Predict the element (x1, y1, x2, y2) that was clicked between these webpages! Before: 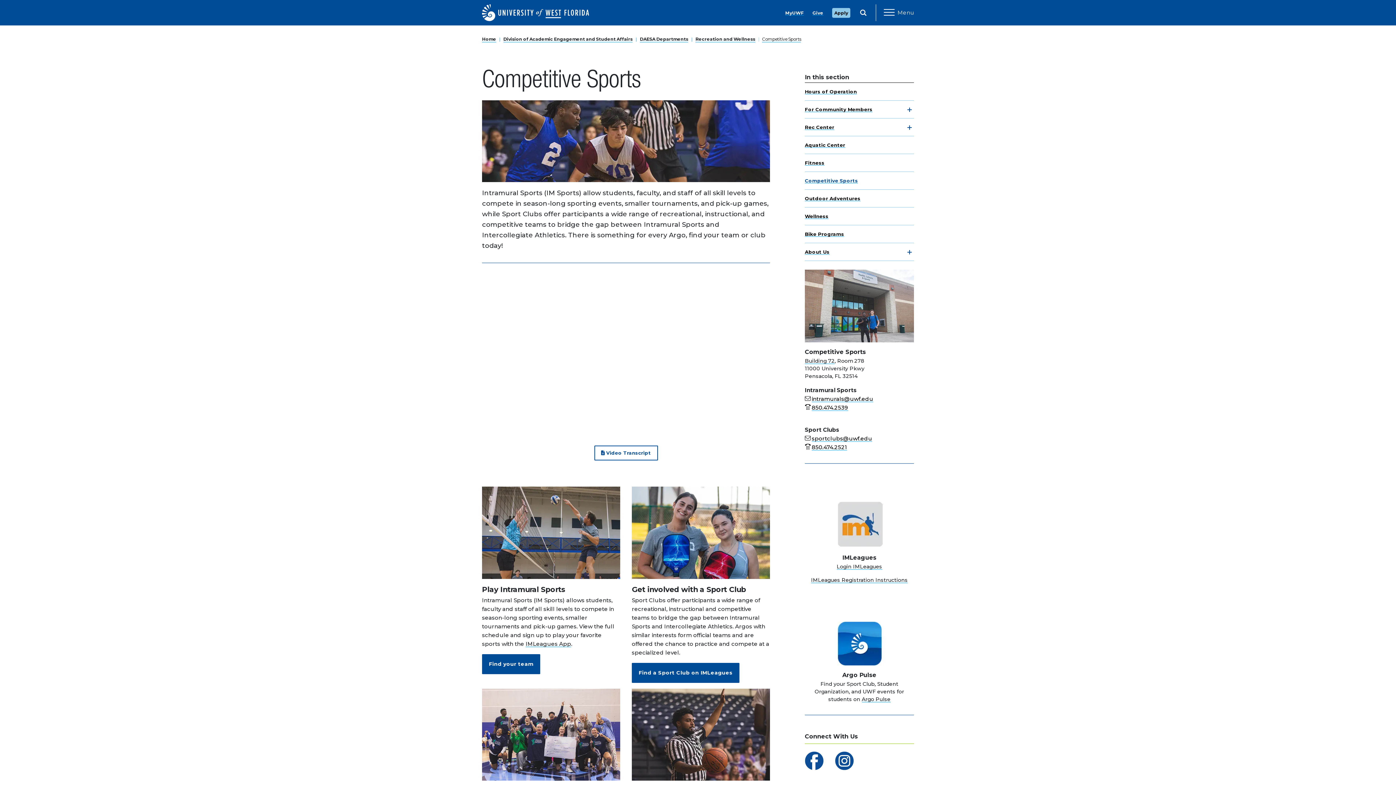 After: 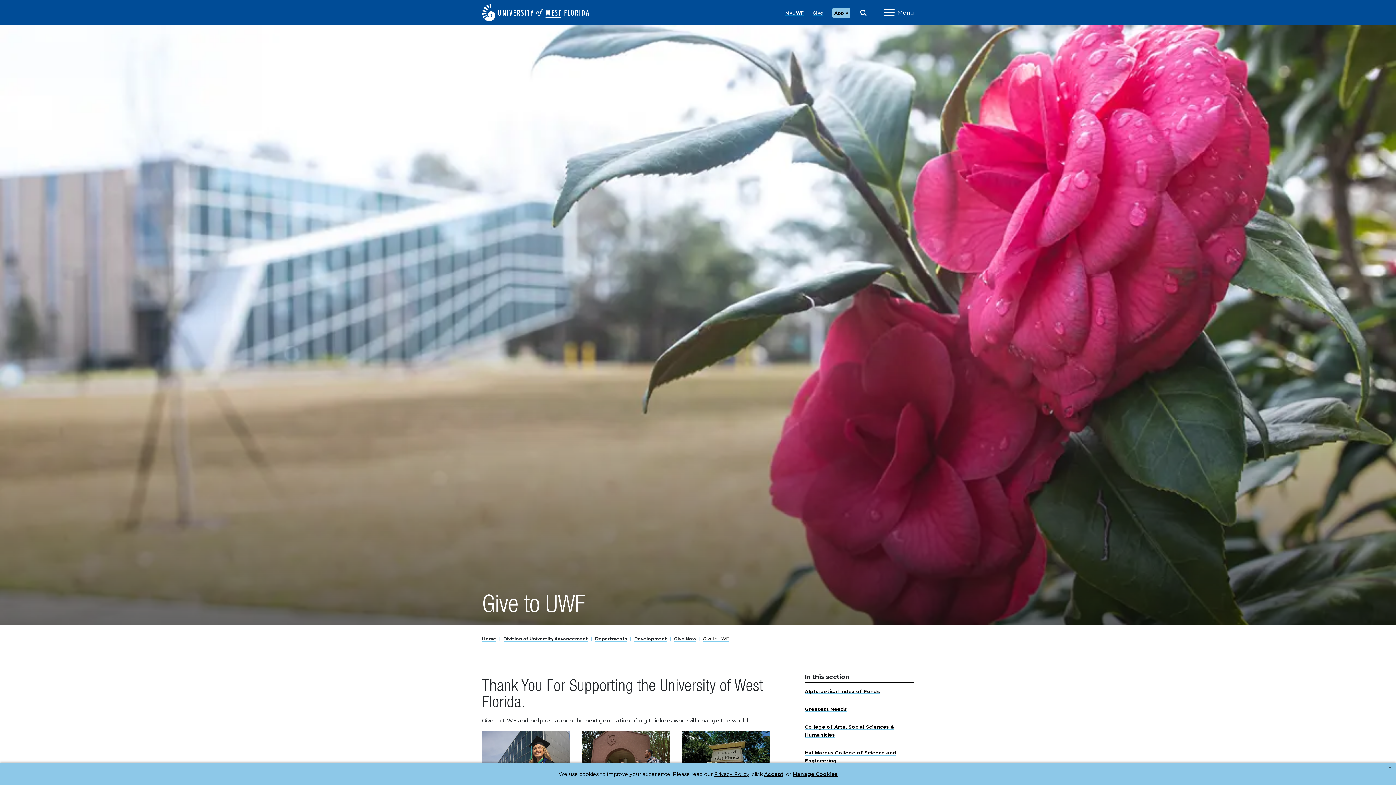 Action: bbox: (812, 10, 823, 15) label: Give